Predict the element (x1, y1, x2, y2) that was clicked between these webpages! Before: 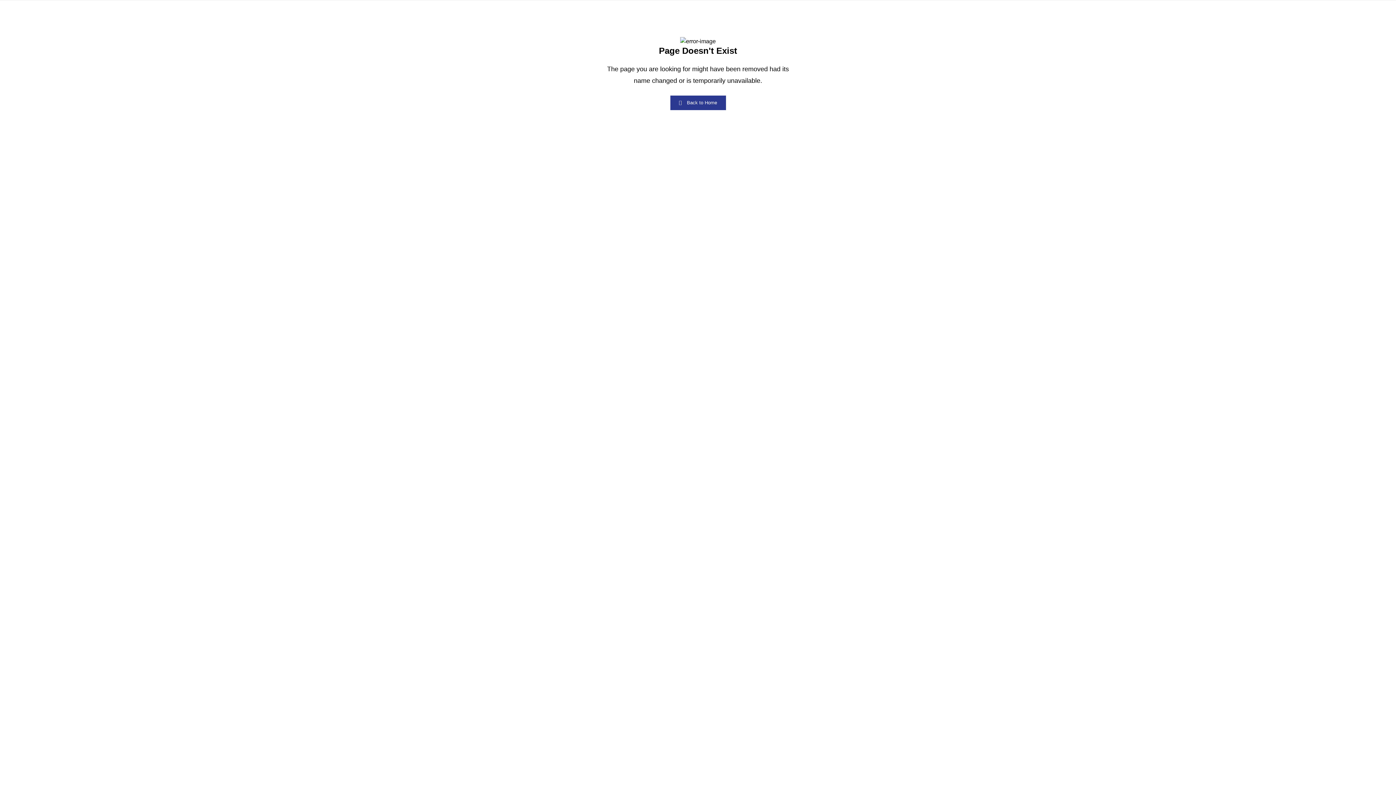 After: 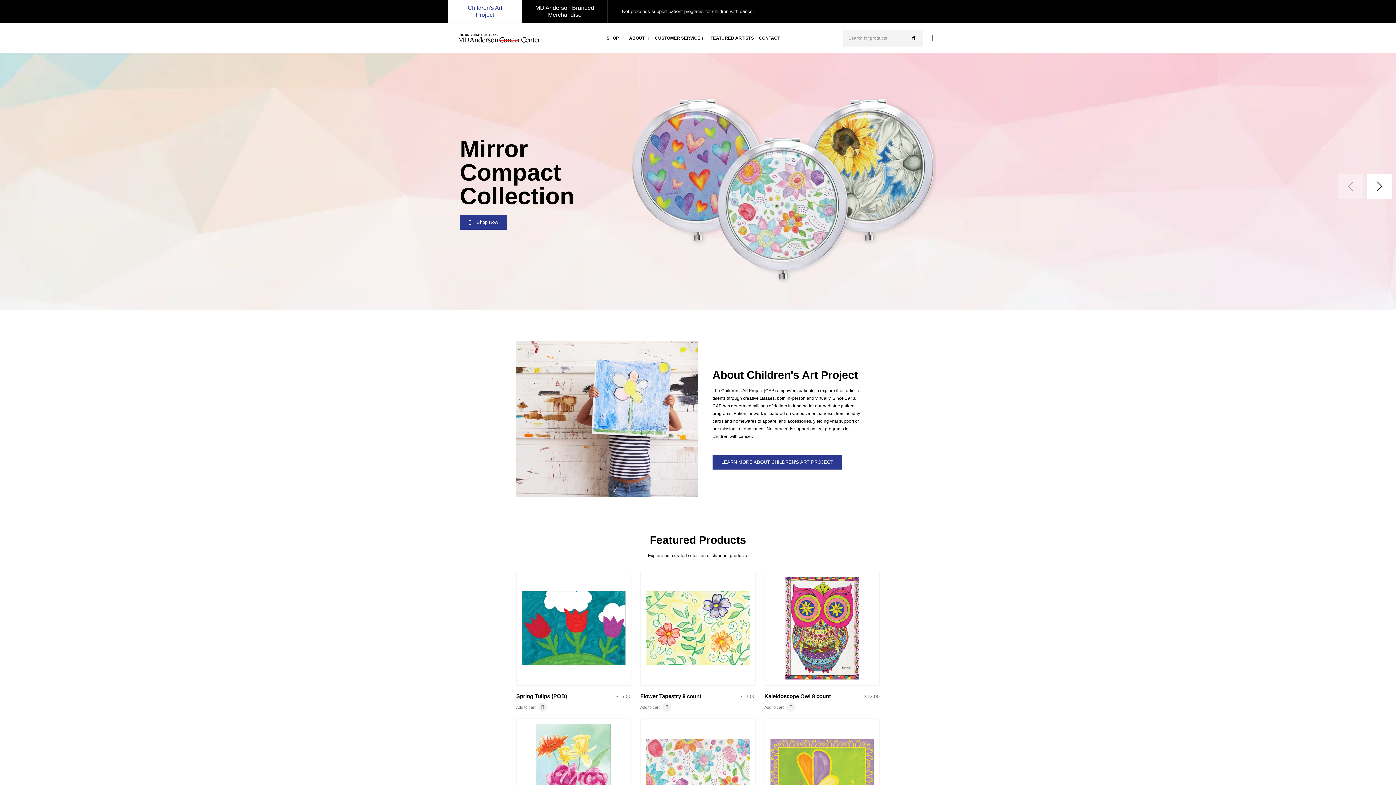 Action: label: Back to Home bbox: (670, 95, 726, 110)